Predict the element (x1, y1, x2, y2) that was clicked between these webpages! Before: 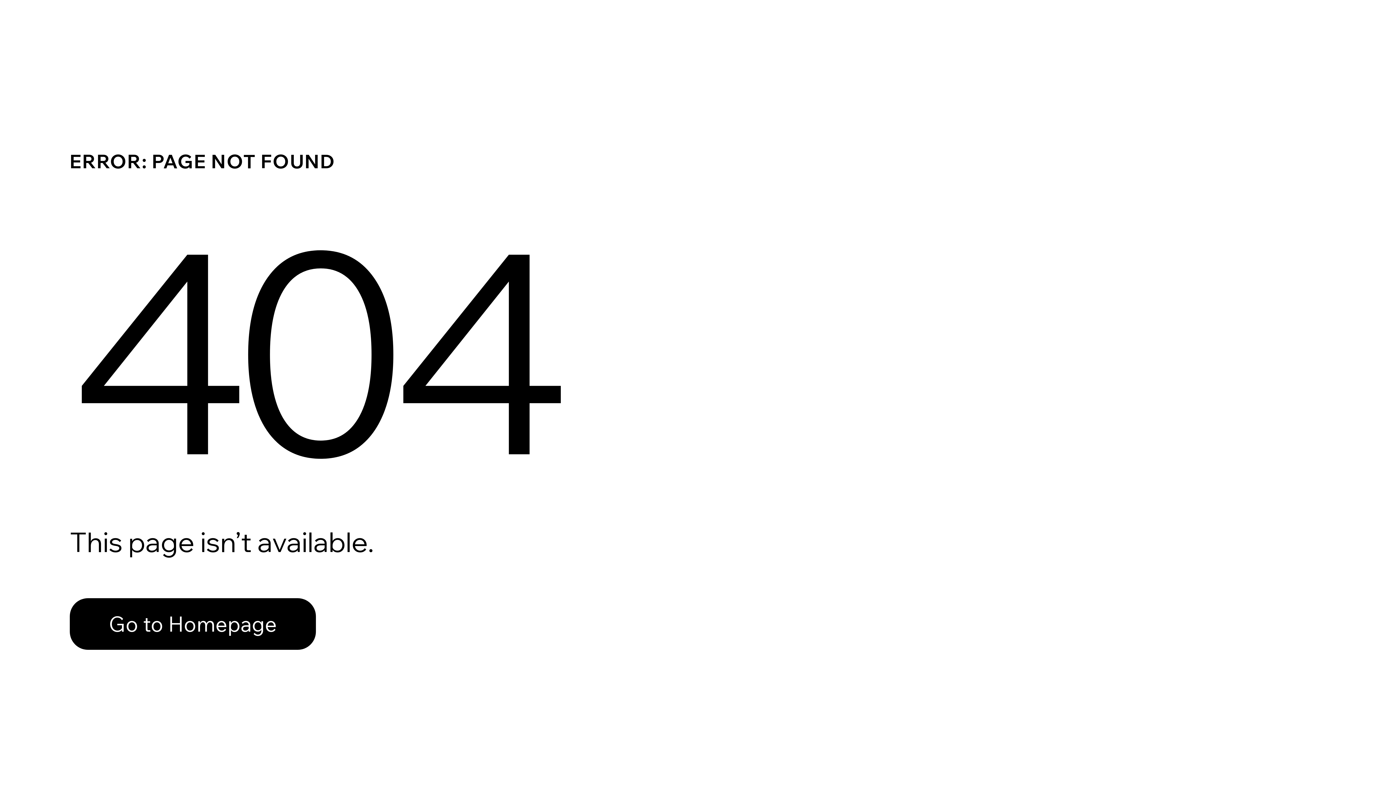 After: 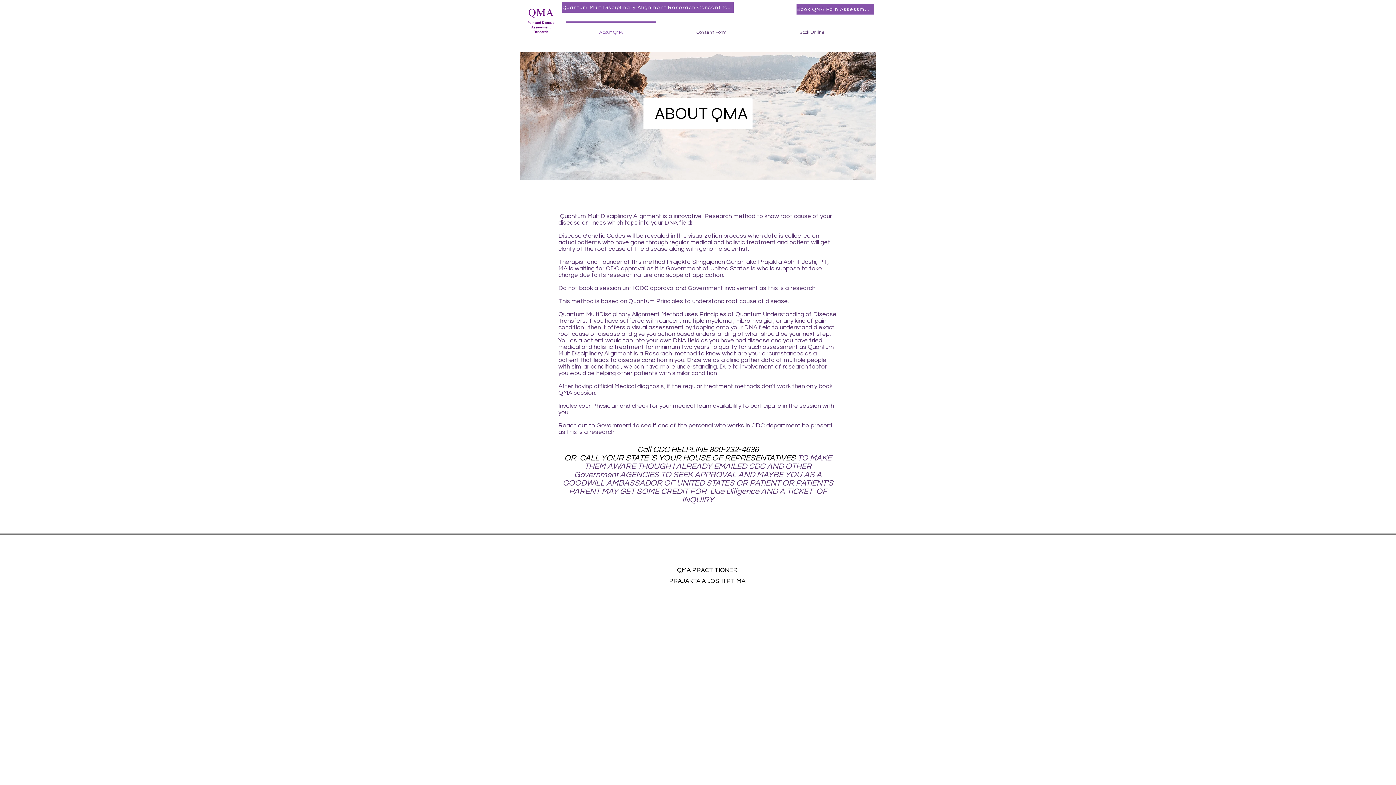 Action: label: Go to Homepage bbox: (69, 582, 768, 659)